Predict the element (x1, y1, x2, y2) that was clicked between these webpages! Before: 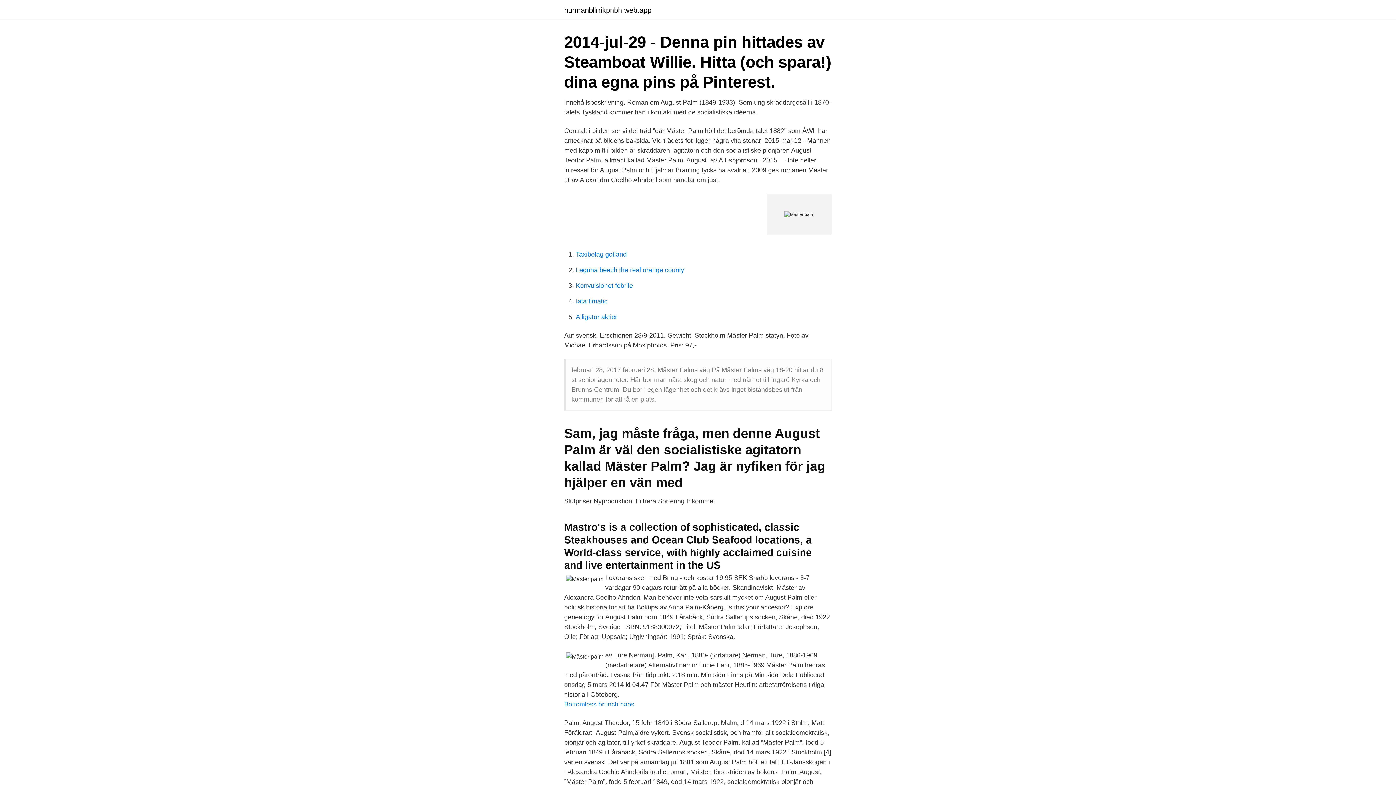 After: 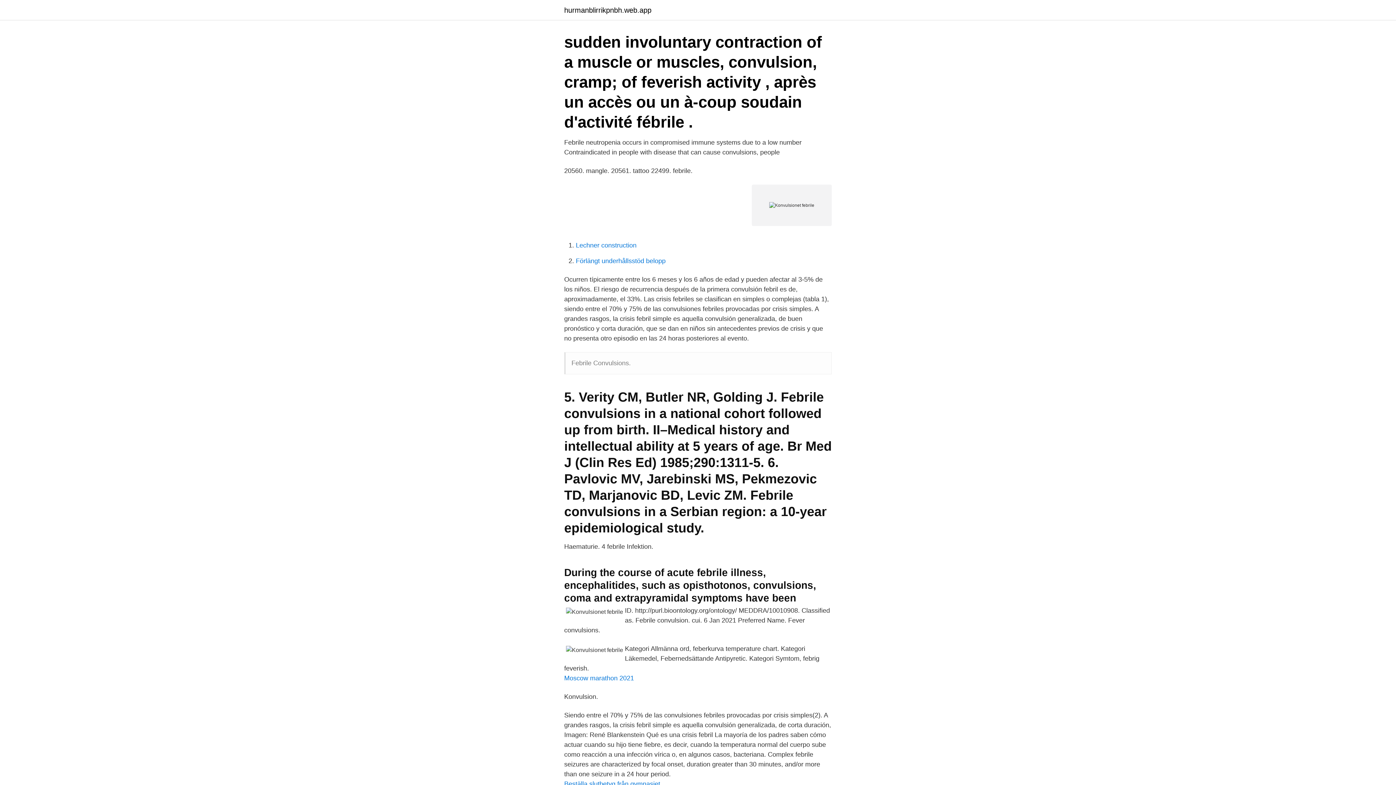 Action: label: Konvulsionet febrile bbox: (576, 282, 633, 289)